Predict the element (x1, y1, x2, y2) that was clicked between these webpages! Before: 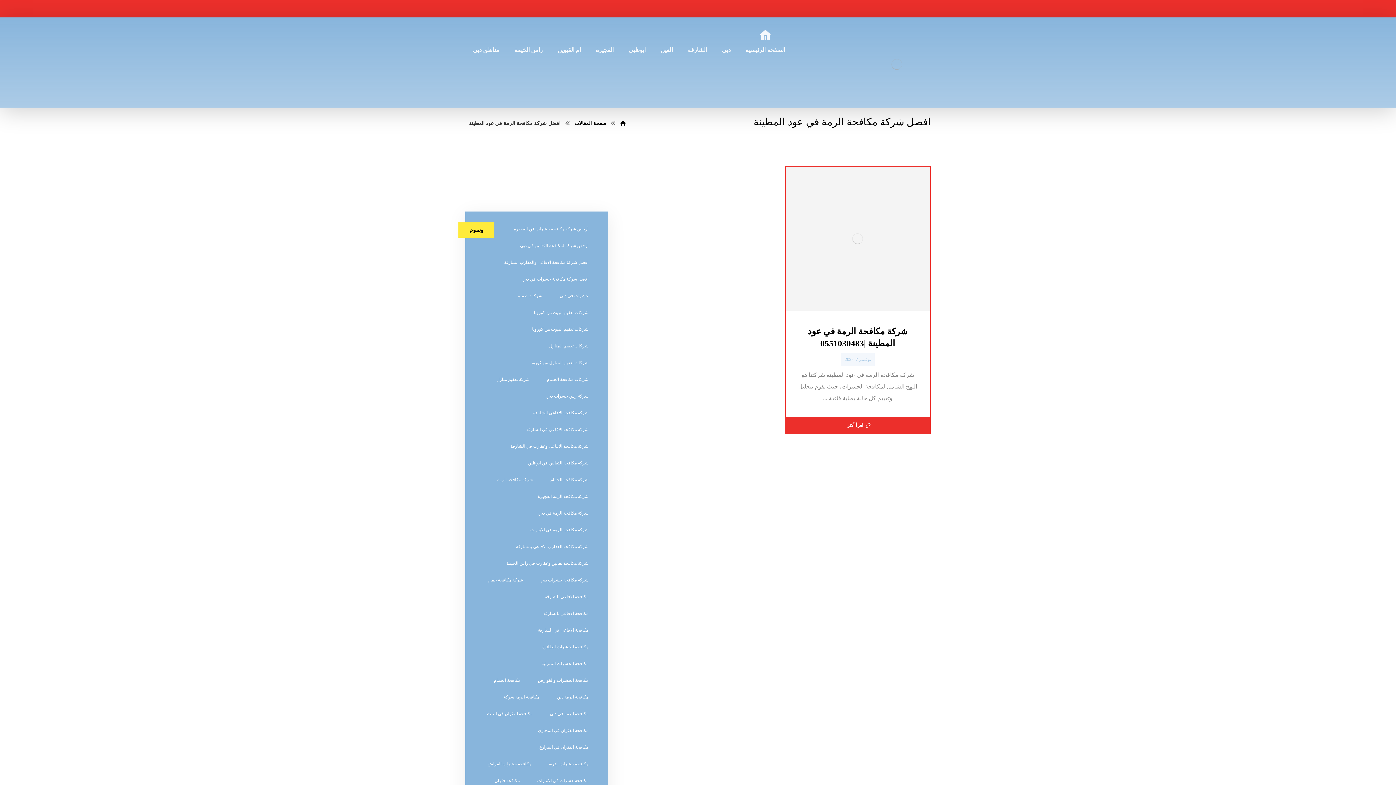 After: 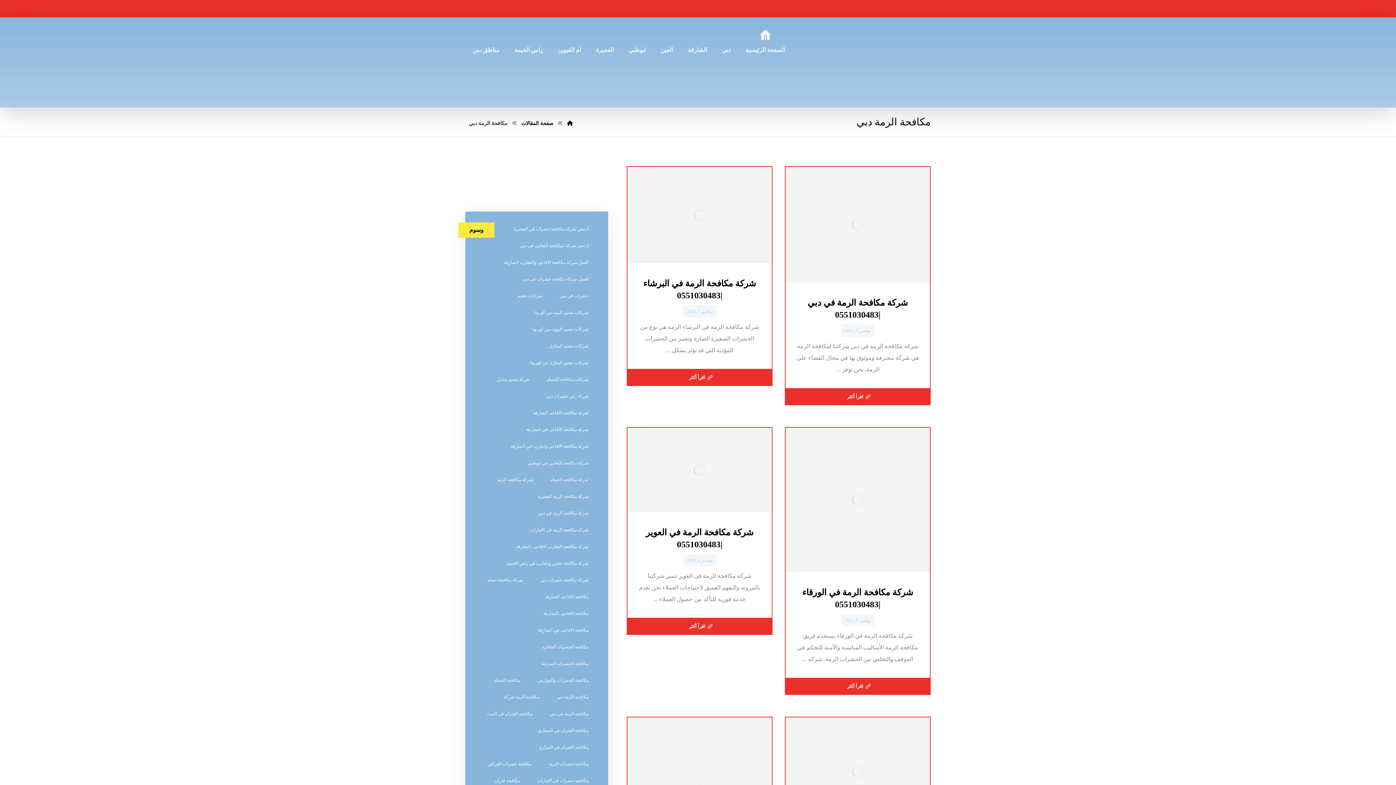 Action: label: مكافحة الرمة دبي (6 عناصر) bbox: (549, 690, 595, 704)